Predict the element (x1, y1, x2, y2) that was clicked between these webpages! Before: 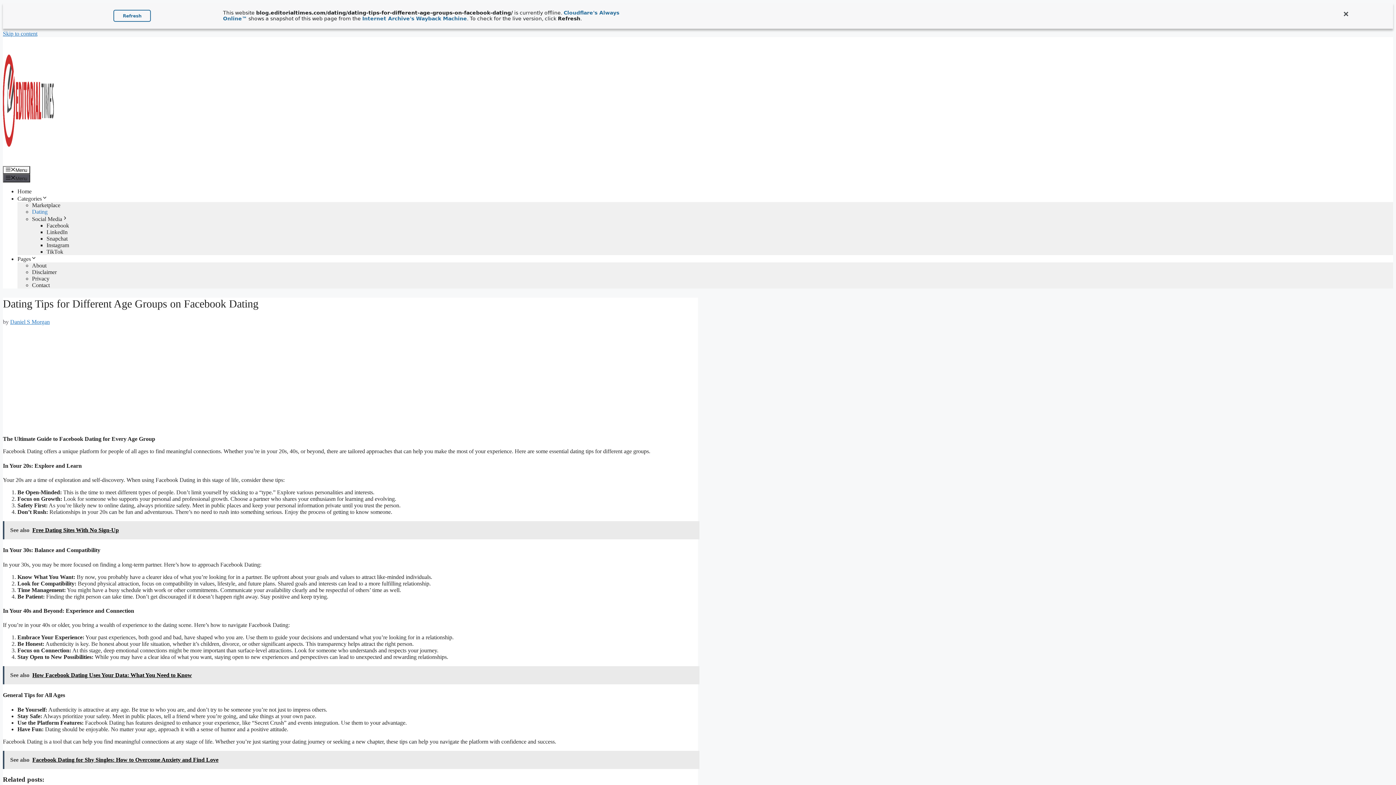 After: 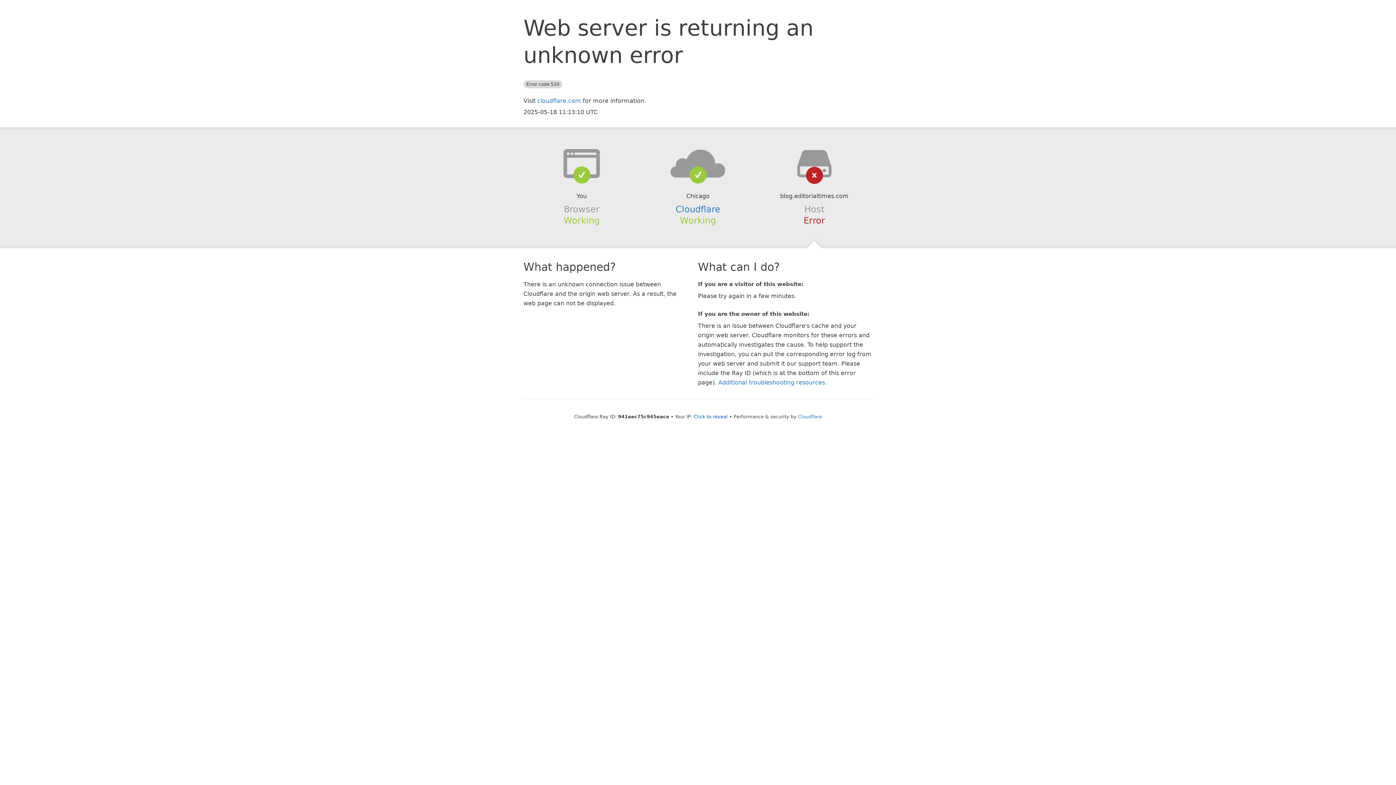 Action: bbox: (46, 222, 69, 228) label: Facebook